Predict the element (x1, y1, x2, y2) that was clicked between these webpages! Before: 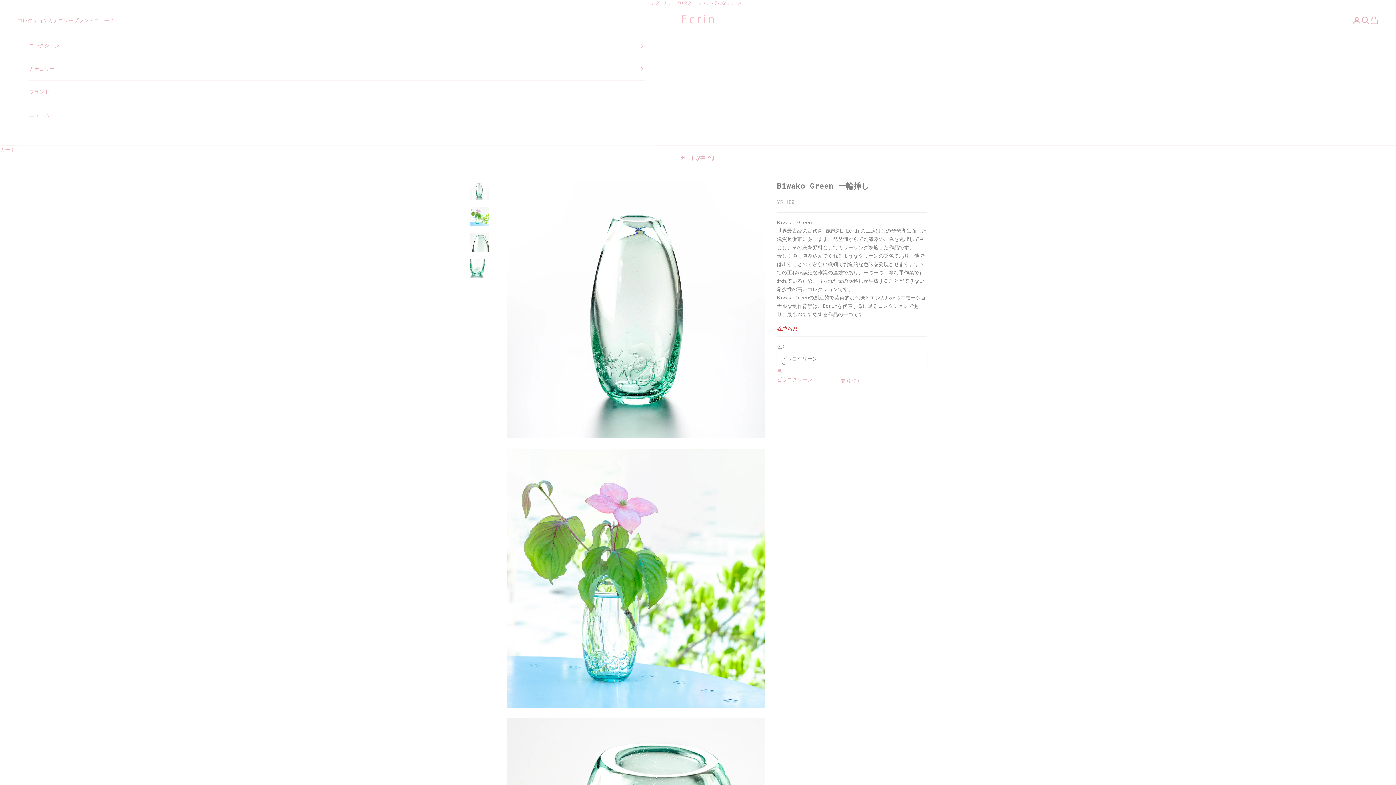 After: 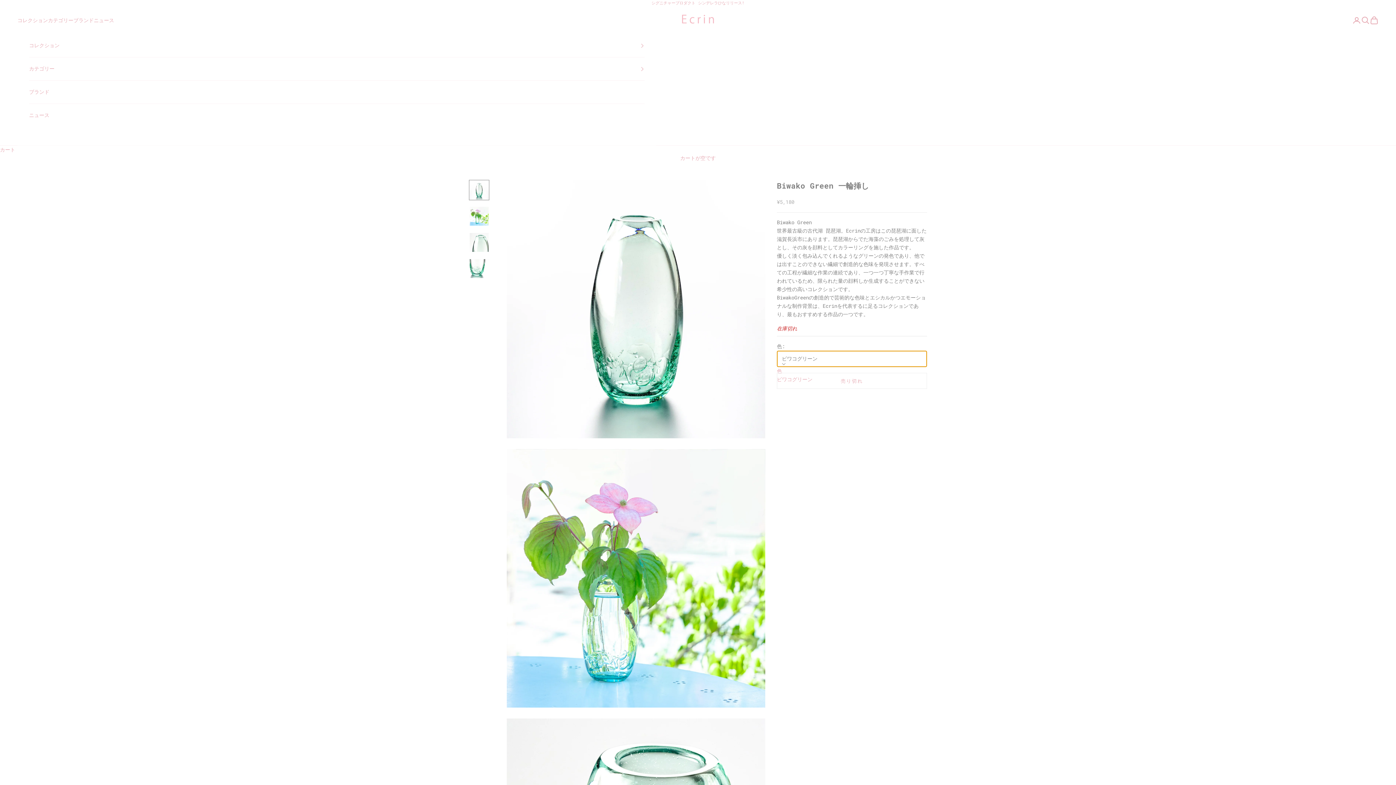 Action: label: ビワコグリーン bbox: (777, 350, 927, 367)